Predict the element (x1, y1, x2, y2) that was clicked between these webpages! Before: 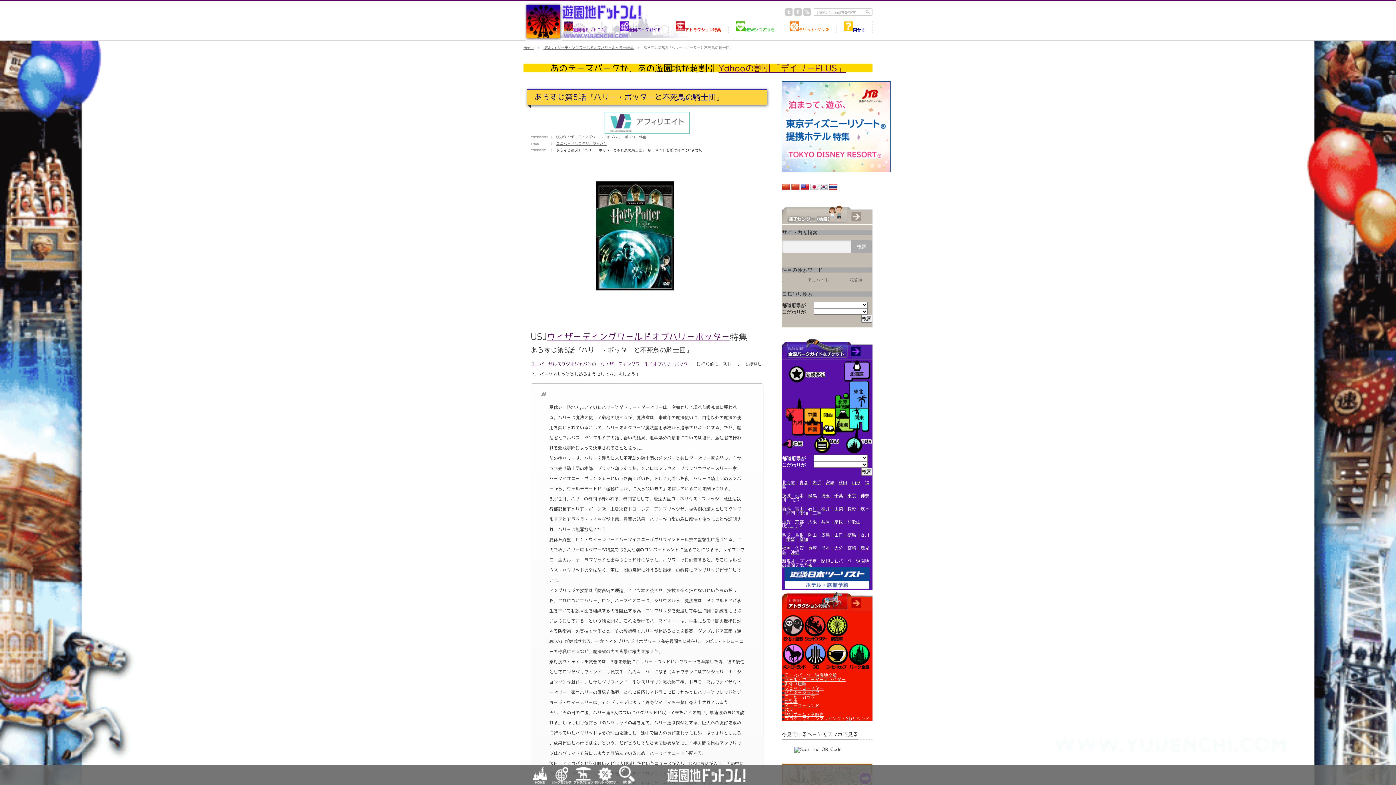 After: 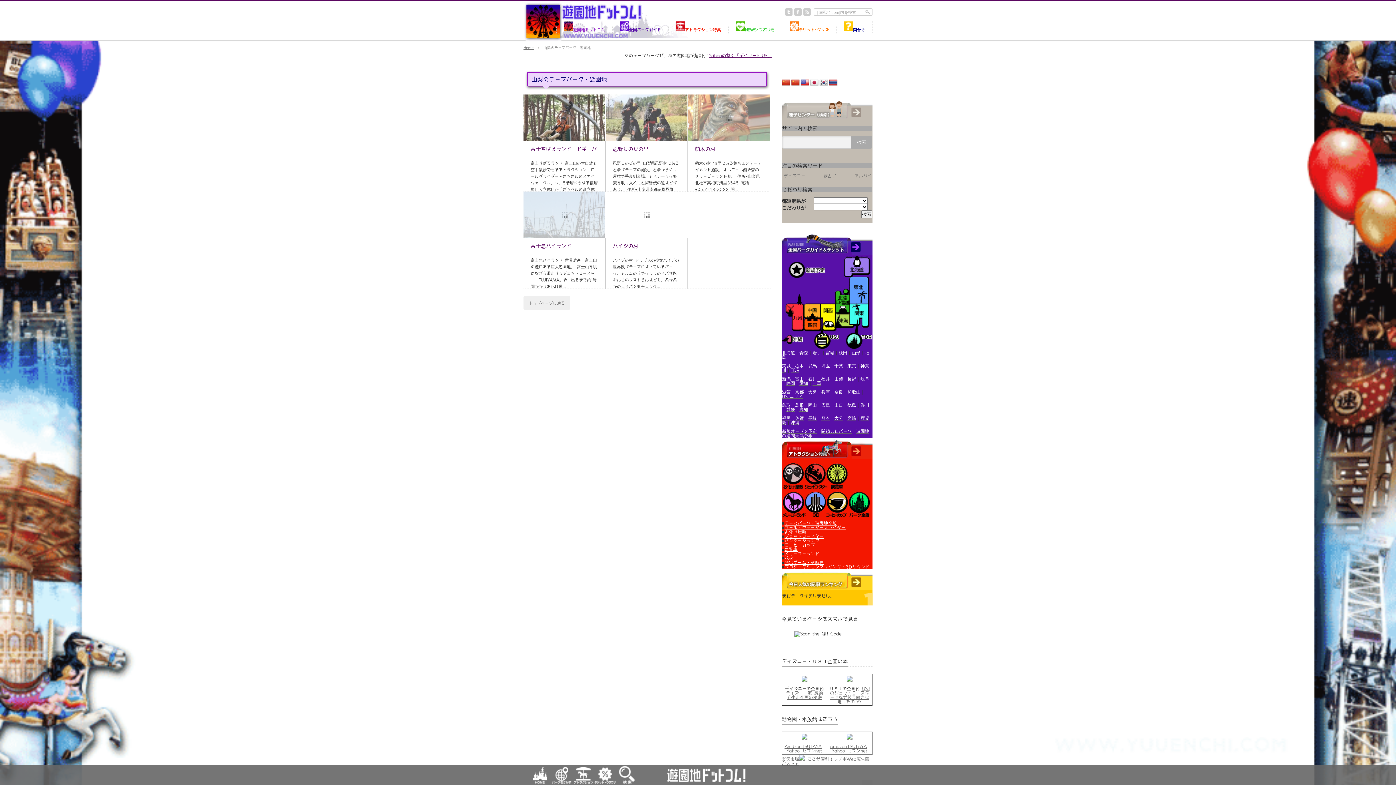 Action: bbox: (834, 506, 843, 511) label: 山梨